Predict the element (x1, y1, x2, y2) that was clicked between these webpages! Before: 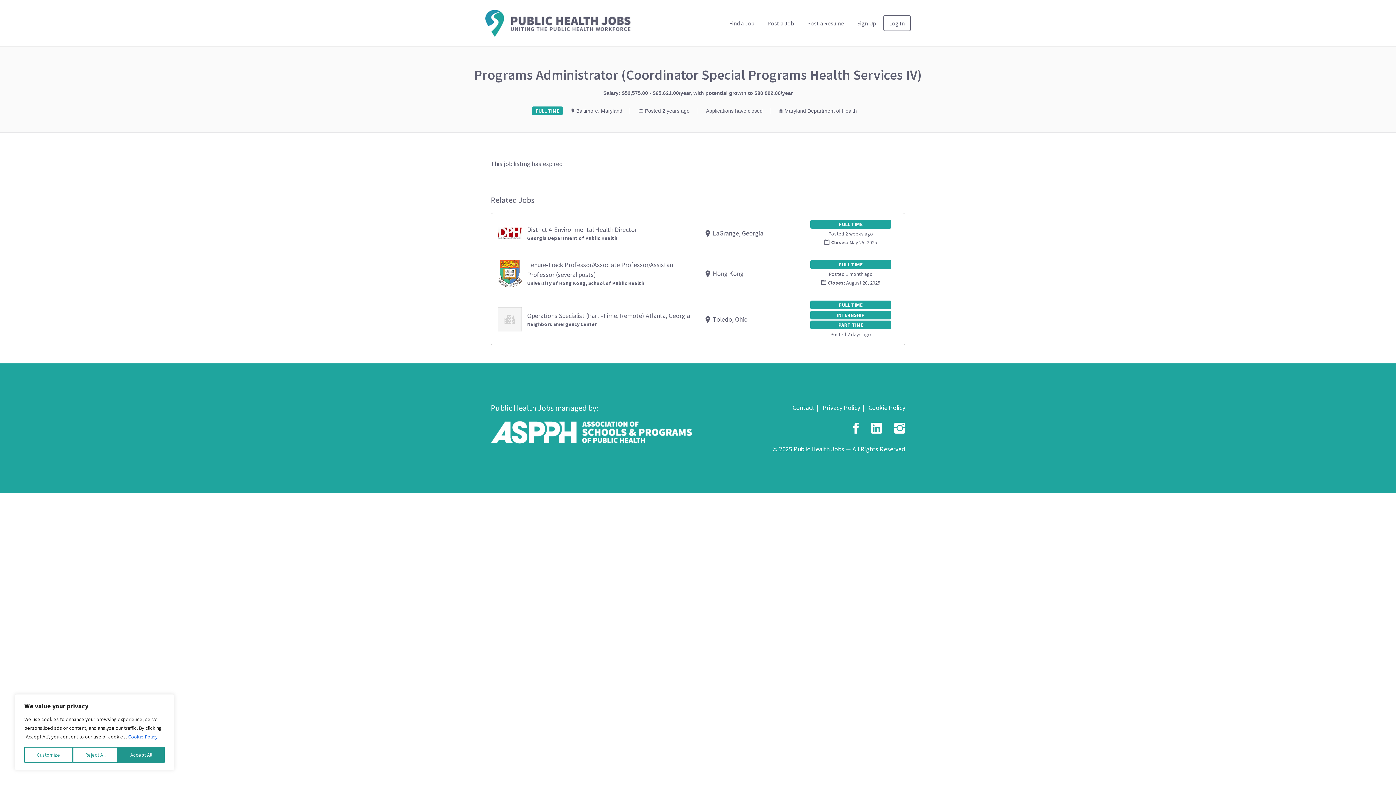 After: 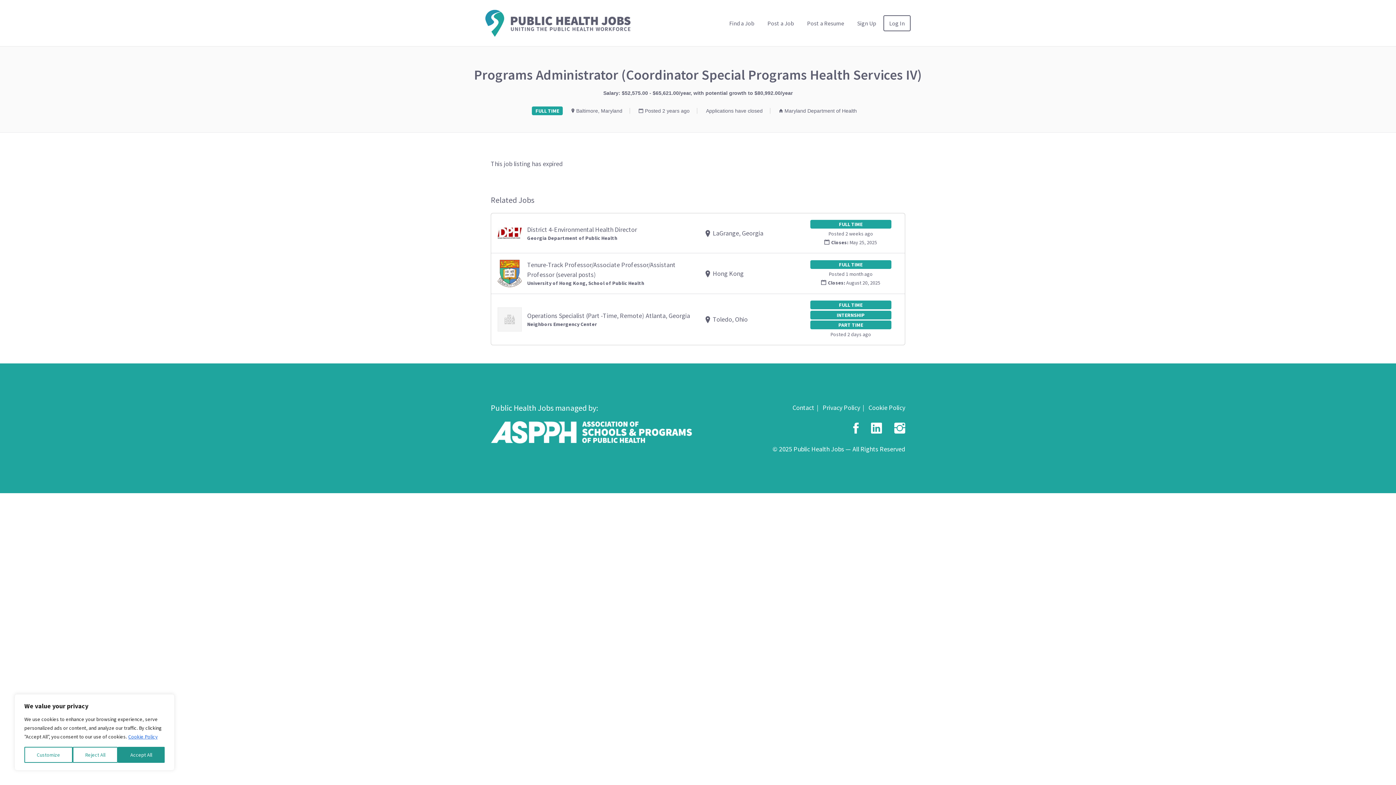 Action: bbox: (490, 427, 692, 435)